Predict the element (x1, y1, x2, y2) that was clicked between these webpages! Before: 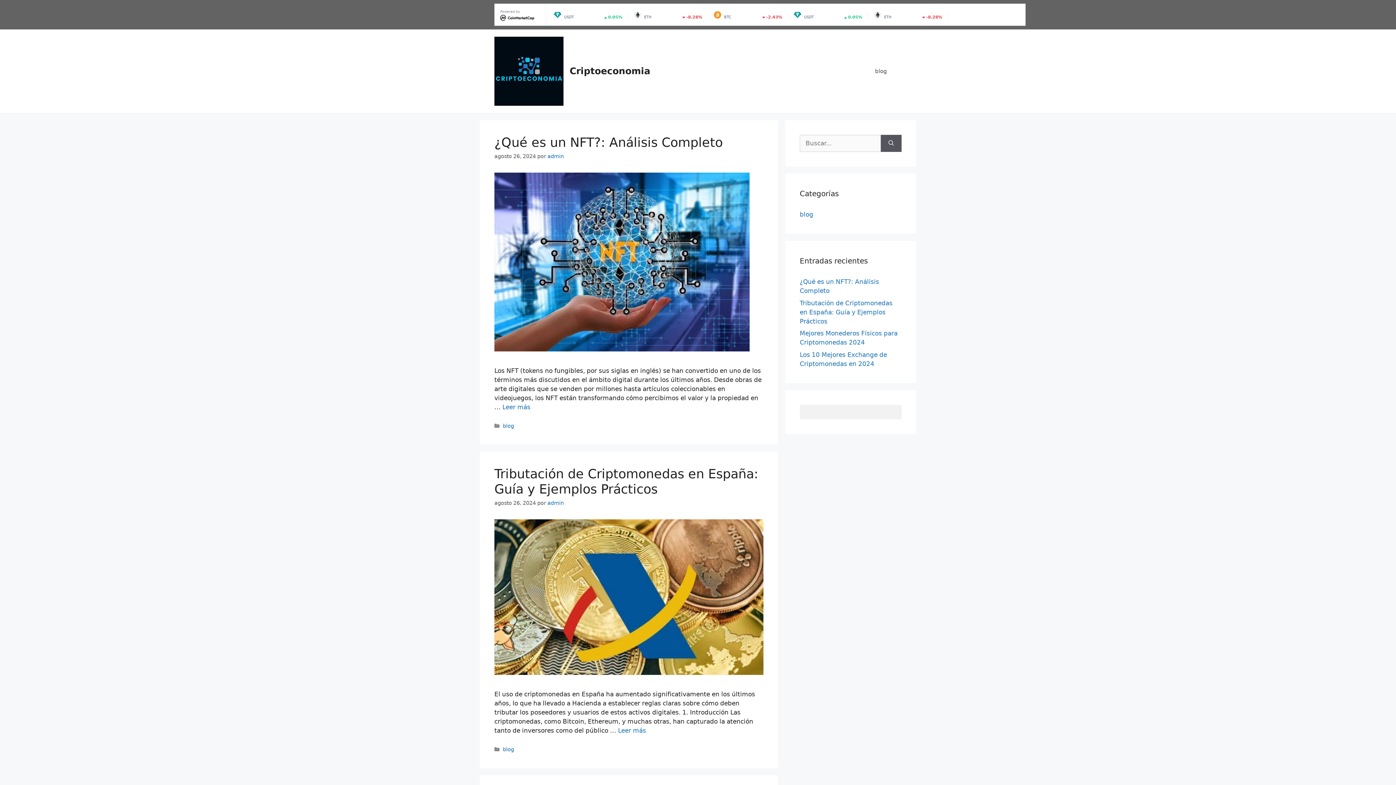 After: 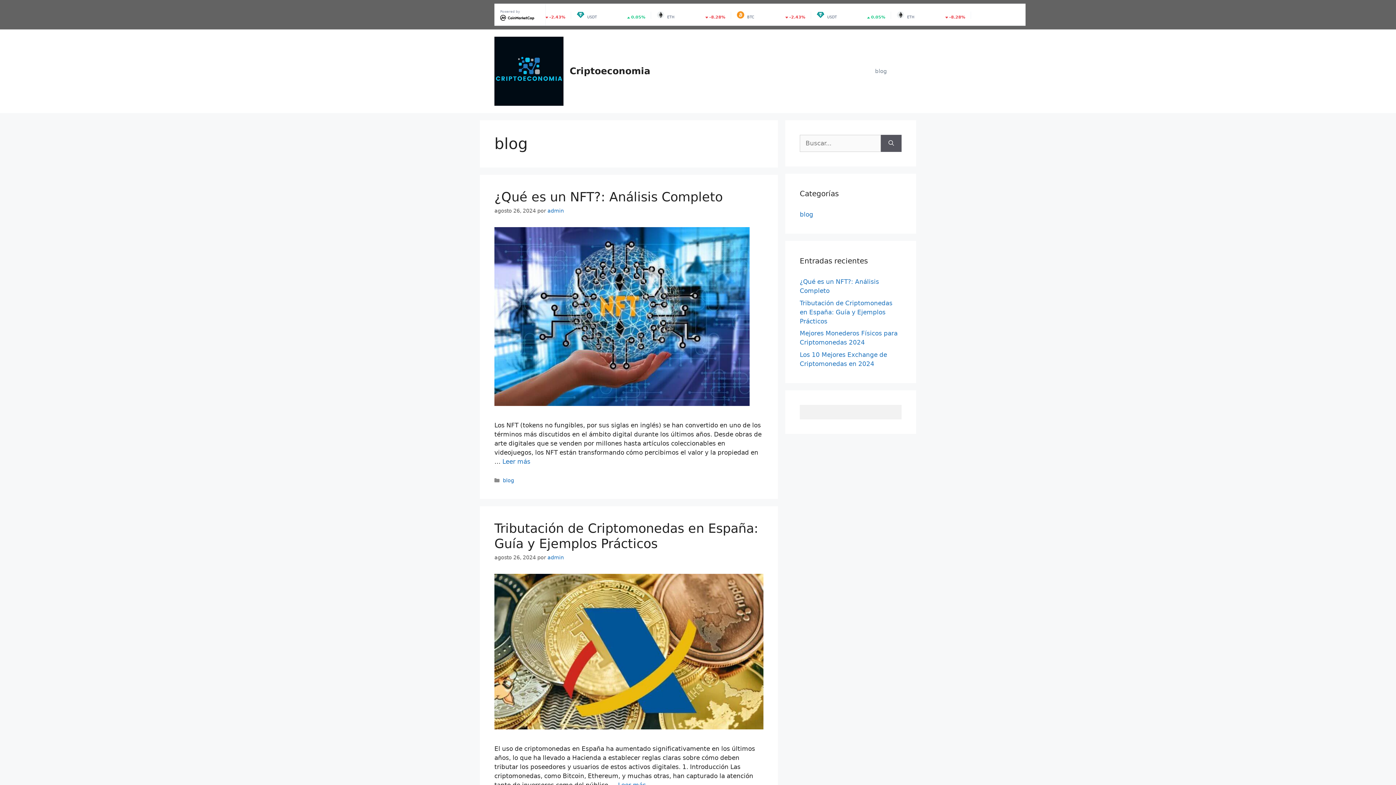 Action: bbox: (868, 60, 894, 82) label: blog